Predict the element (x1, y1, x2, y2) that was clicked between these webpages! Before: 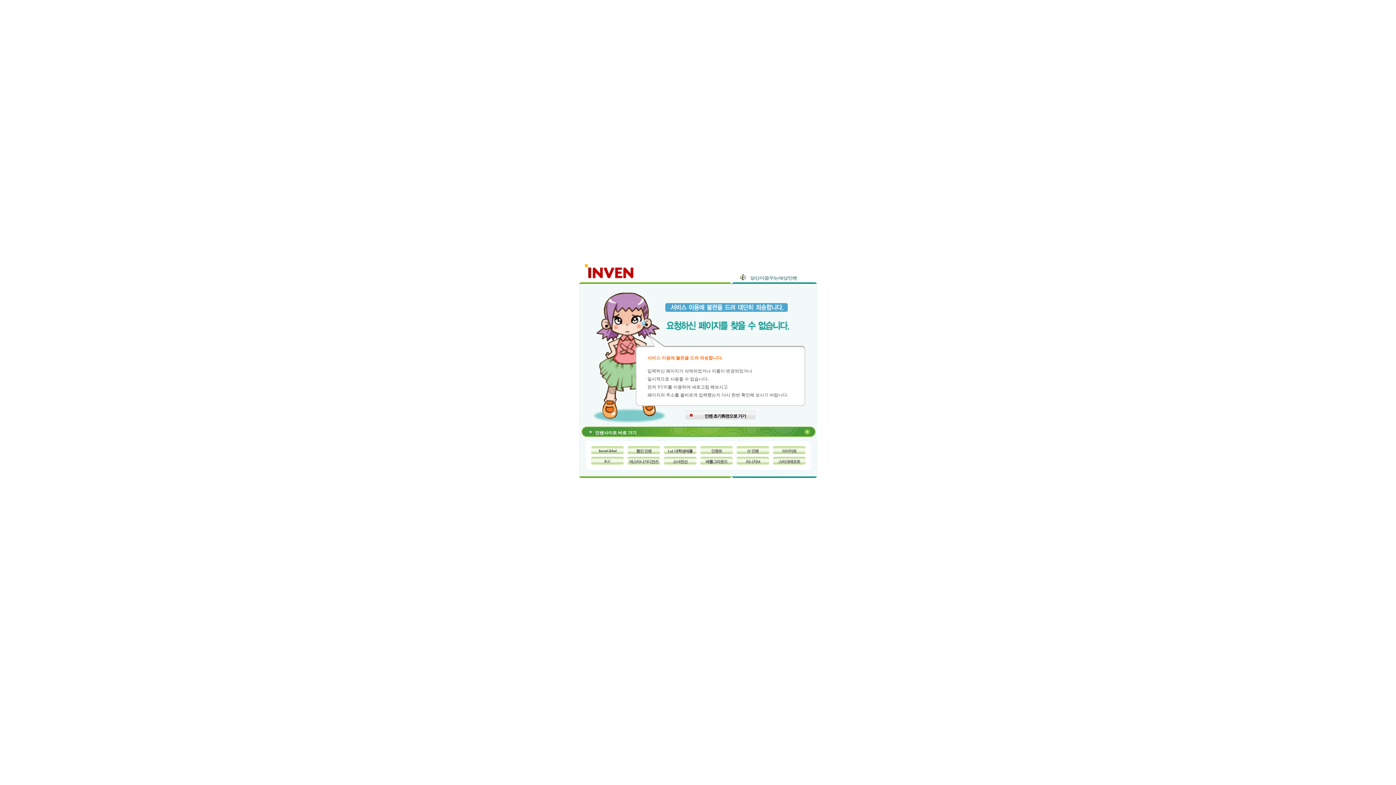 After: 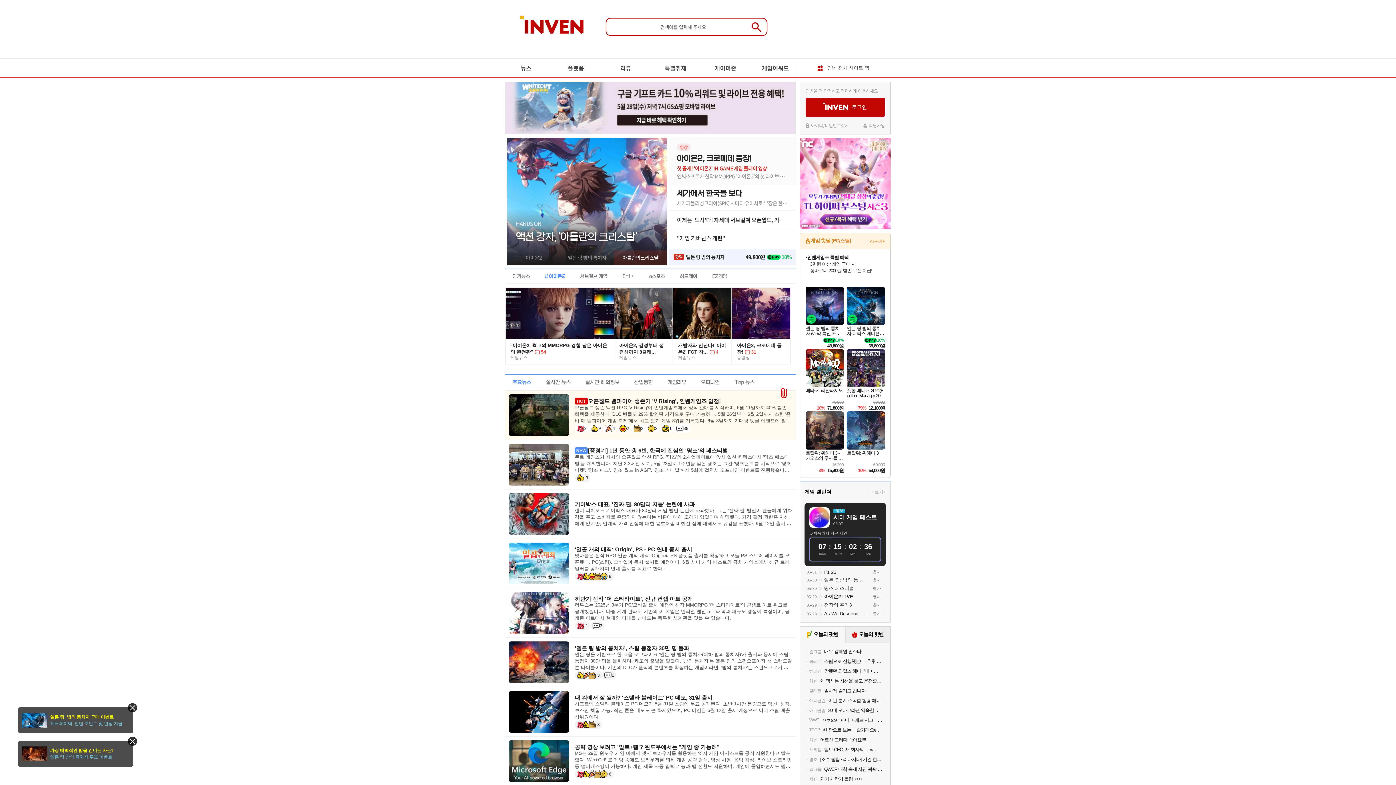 Action: label: 웹진 인벤 bbox: (627, 446, 660, 454)